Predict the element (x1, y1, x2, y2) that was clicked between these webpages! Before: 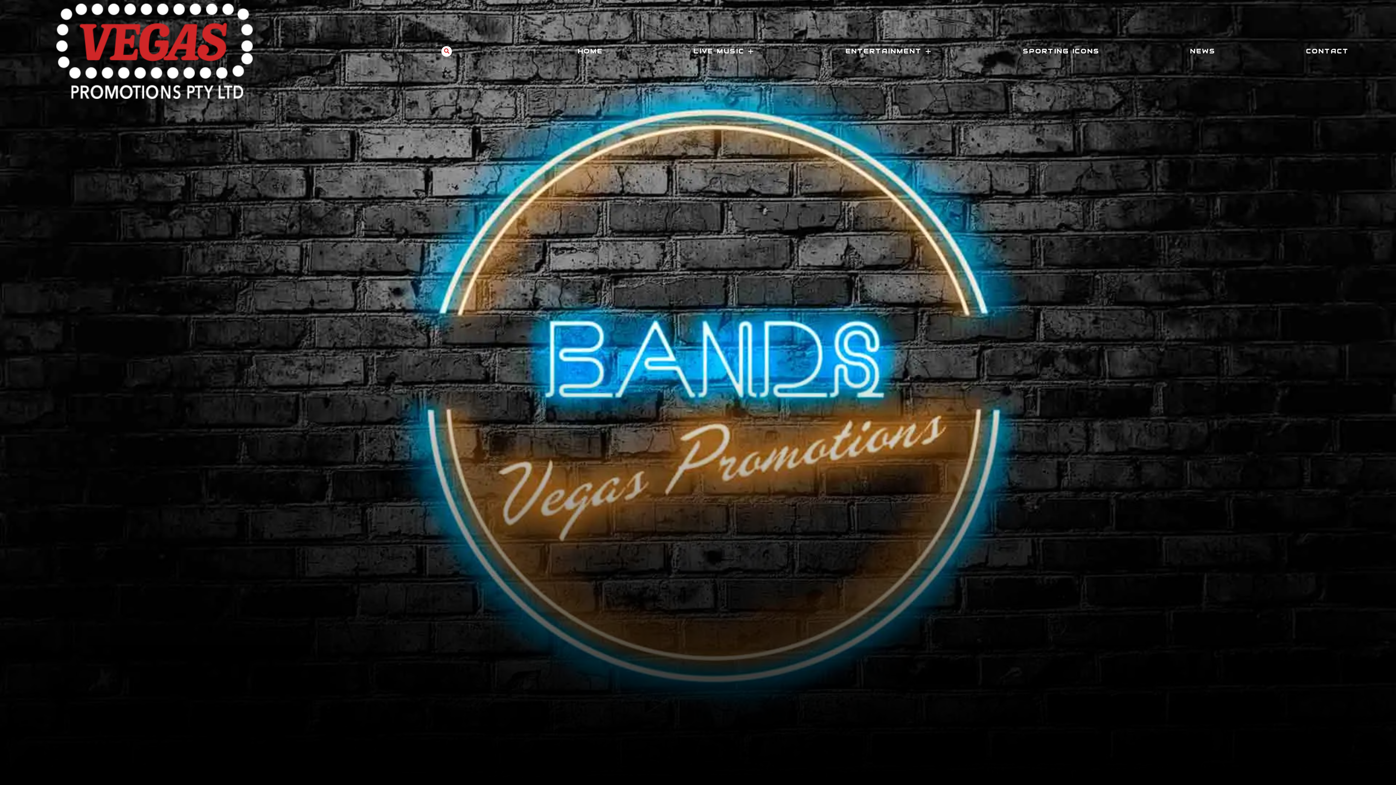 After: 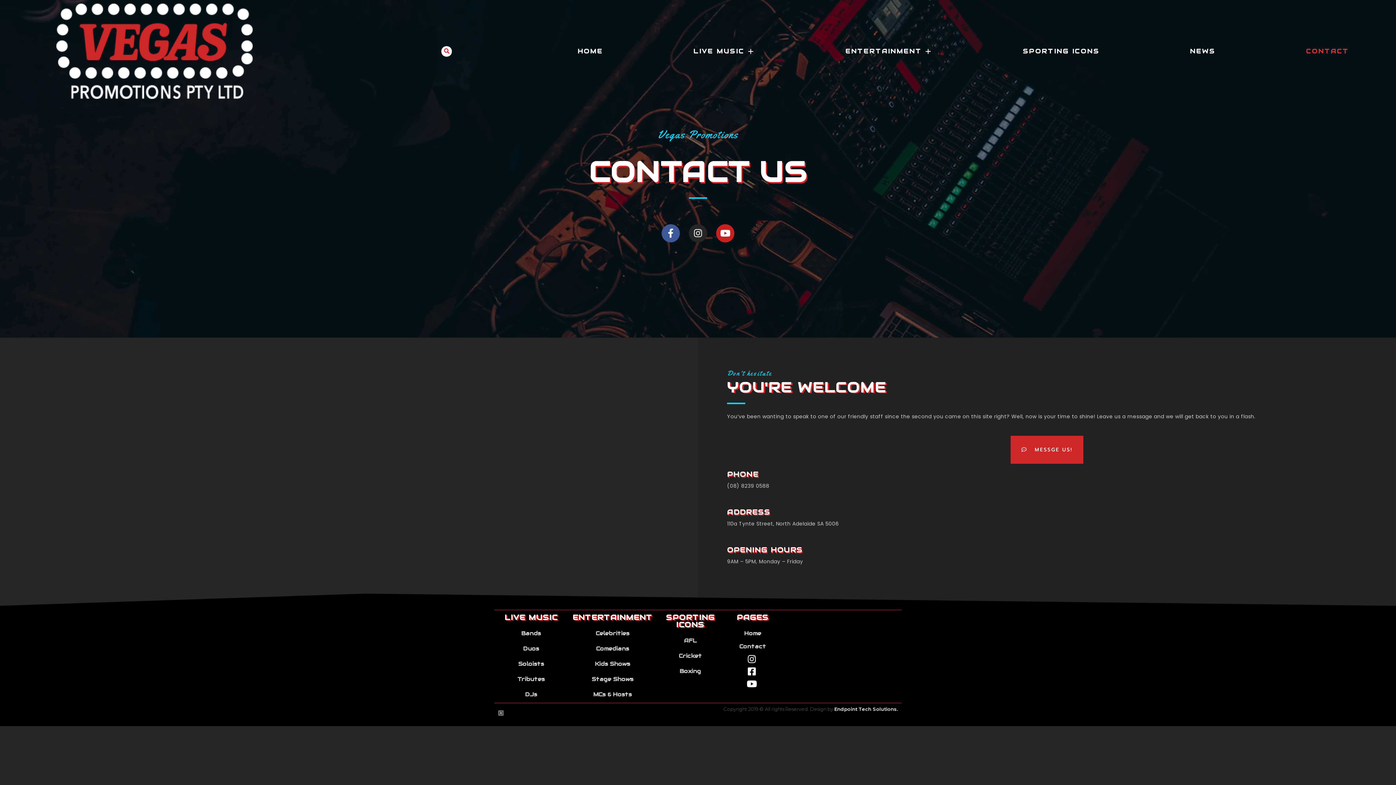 Action: label: CONTACT bbox: (1262, 47, 1392, 54)